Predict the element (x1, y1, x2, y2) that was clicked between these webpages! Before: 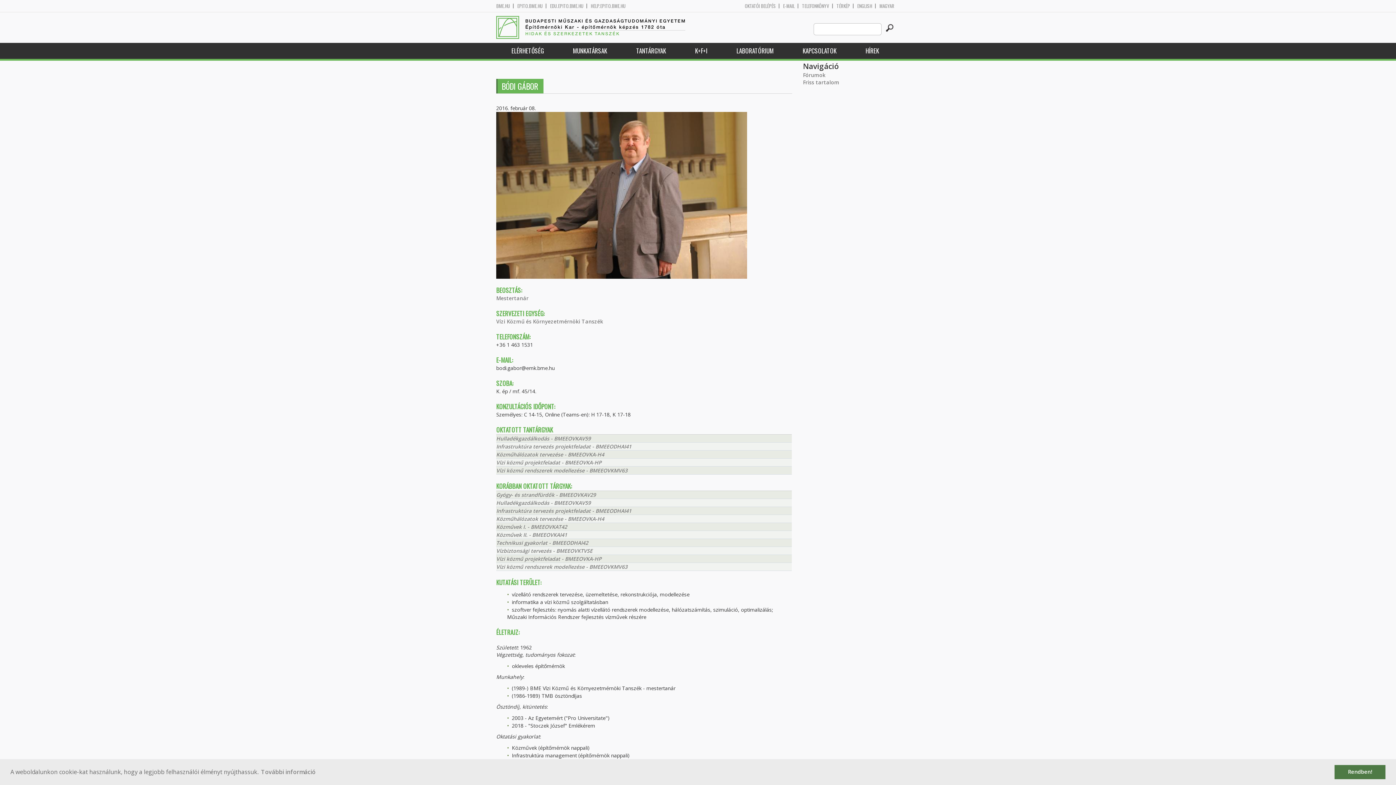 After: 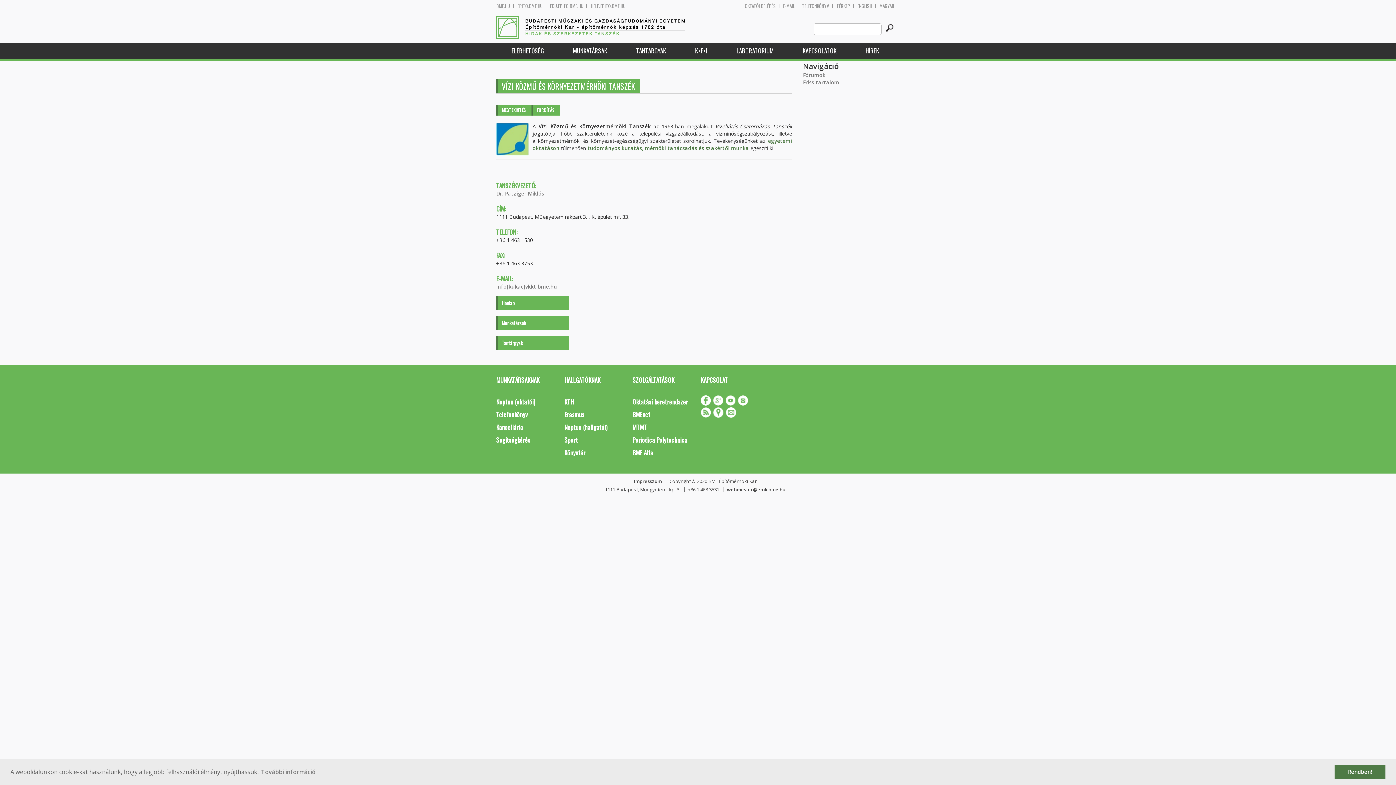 Action: label: Vízi Közmű és Környezetmérnöki Tanszék bbox: (496, 318, 603, 325)